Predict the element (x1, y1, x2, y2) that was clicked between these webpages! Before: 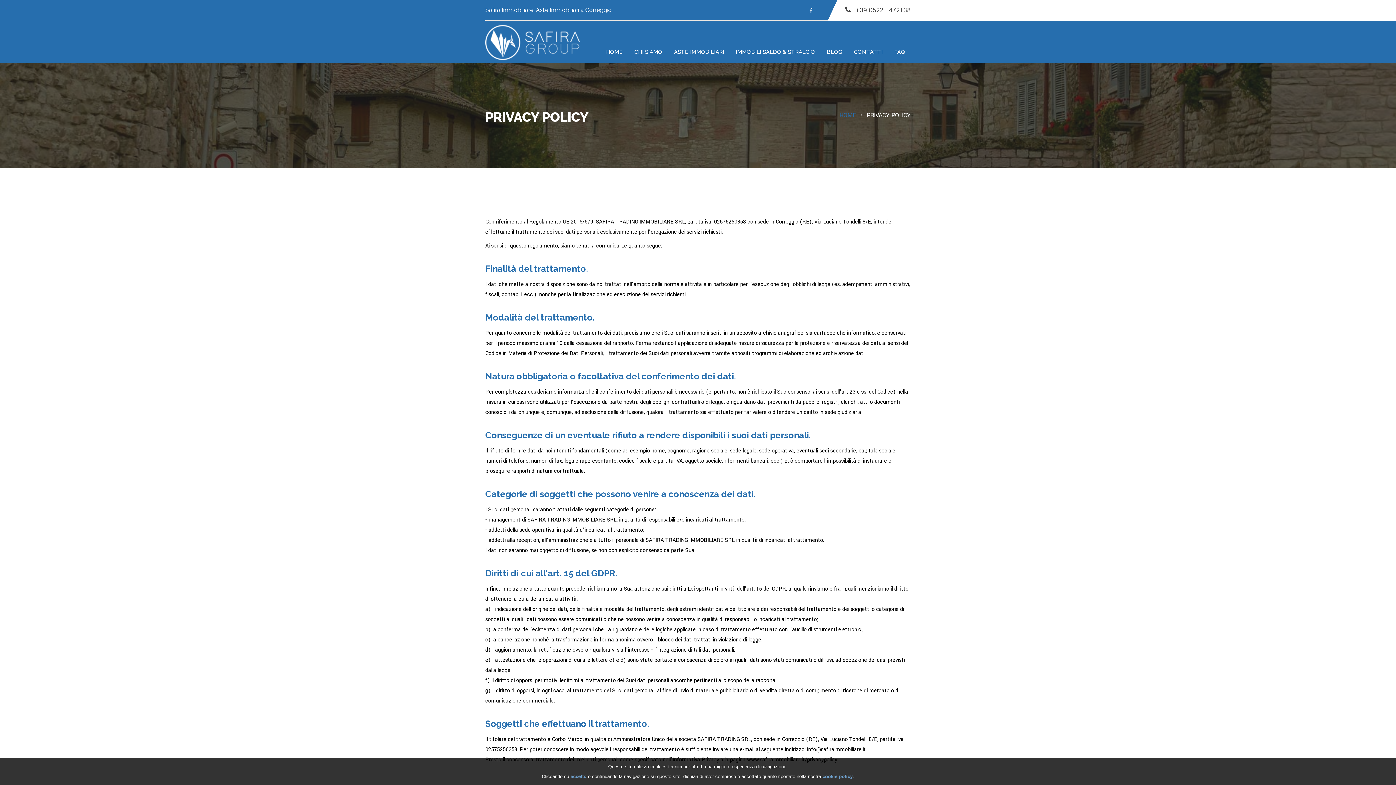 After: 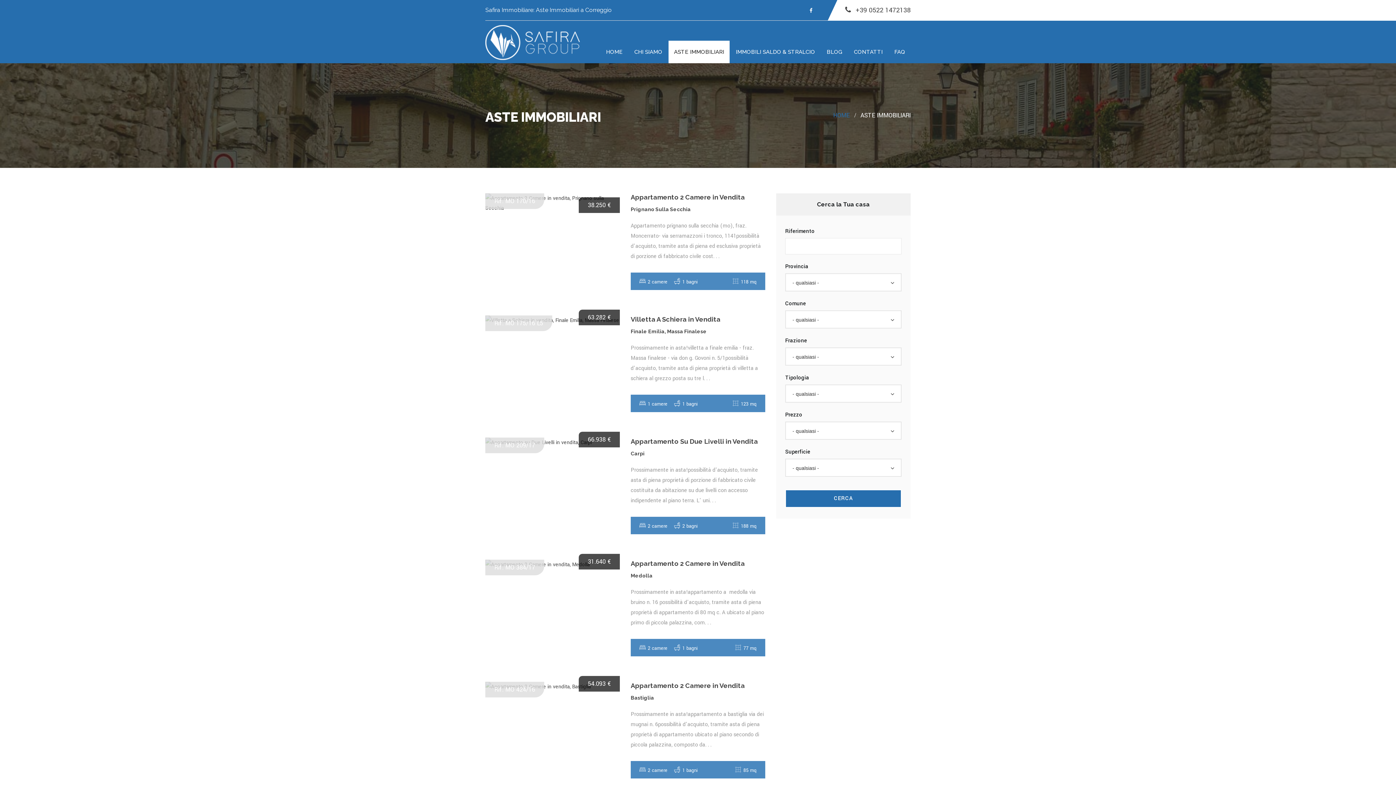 Action: bbox: (668, 40, 729, 63) label: ASTE IMMOBILIARI